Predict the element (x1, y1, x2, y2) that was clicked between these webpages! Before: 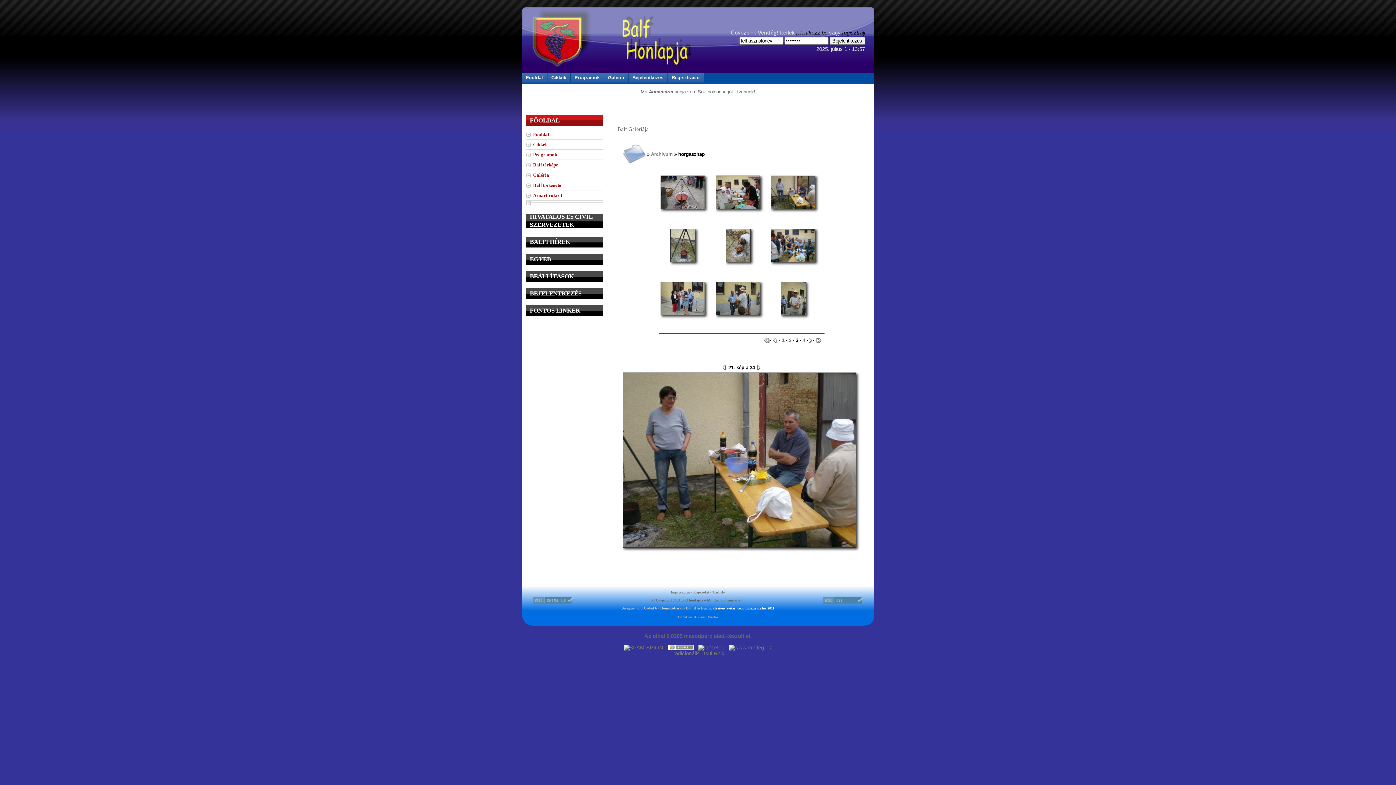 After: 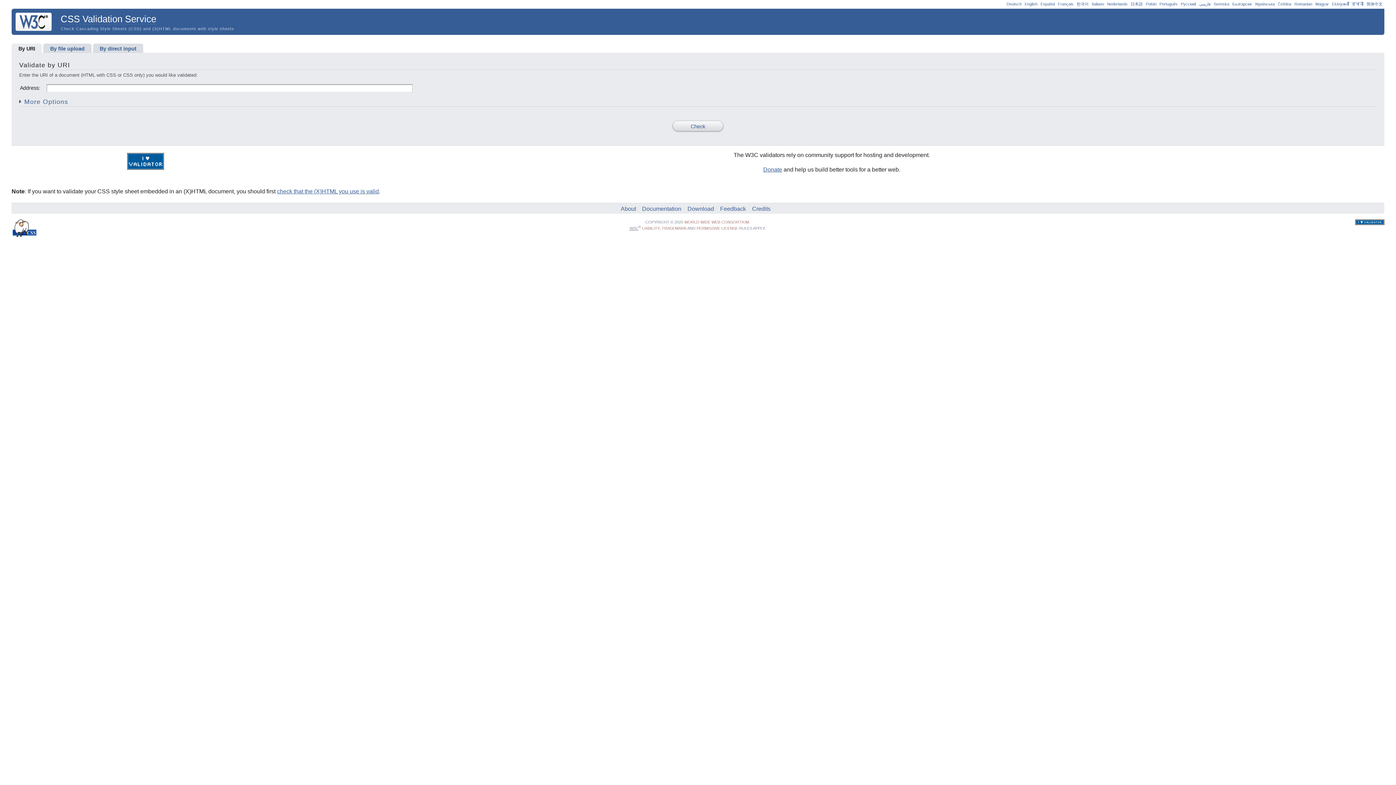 Action: bbox: (822, 598, 863, 602)